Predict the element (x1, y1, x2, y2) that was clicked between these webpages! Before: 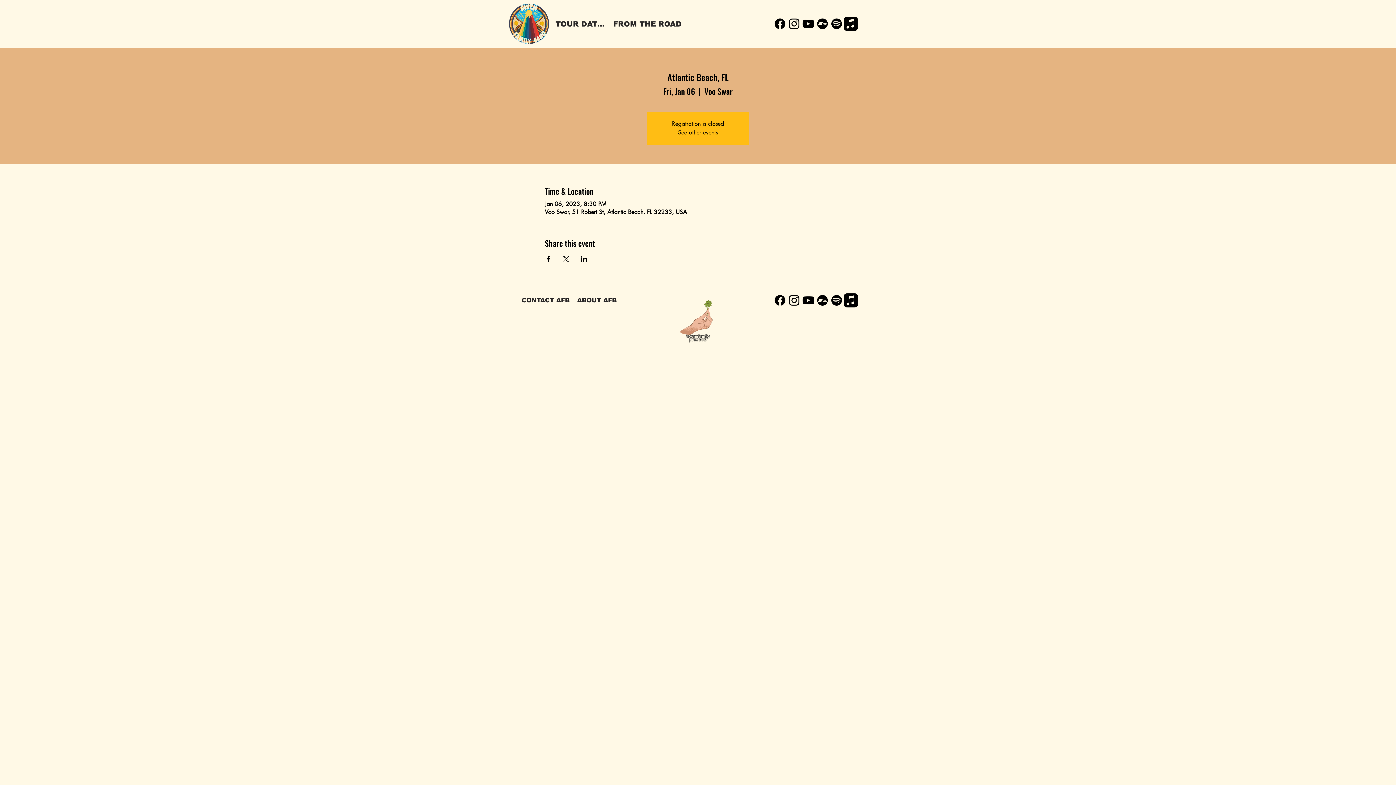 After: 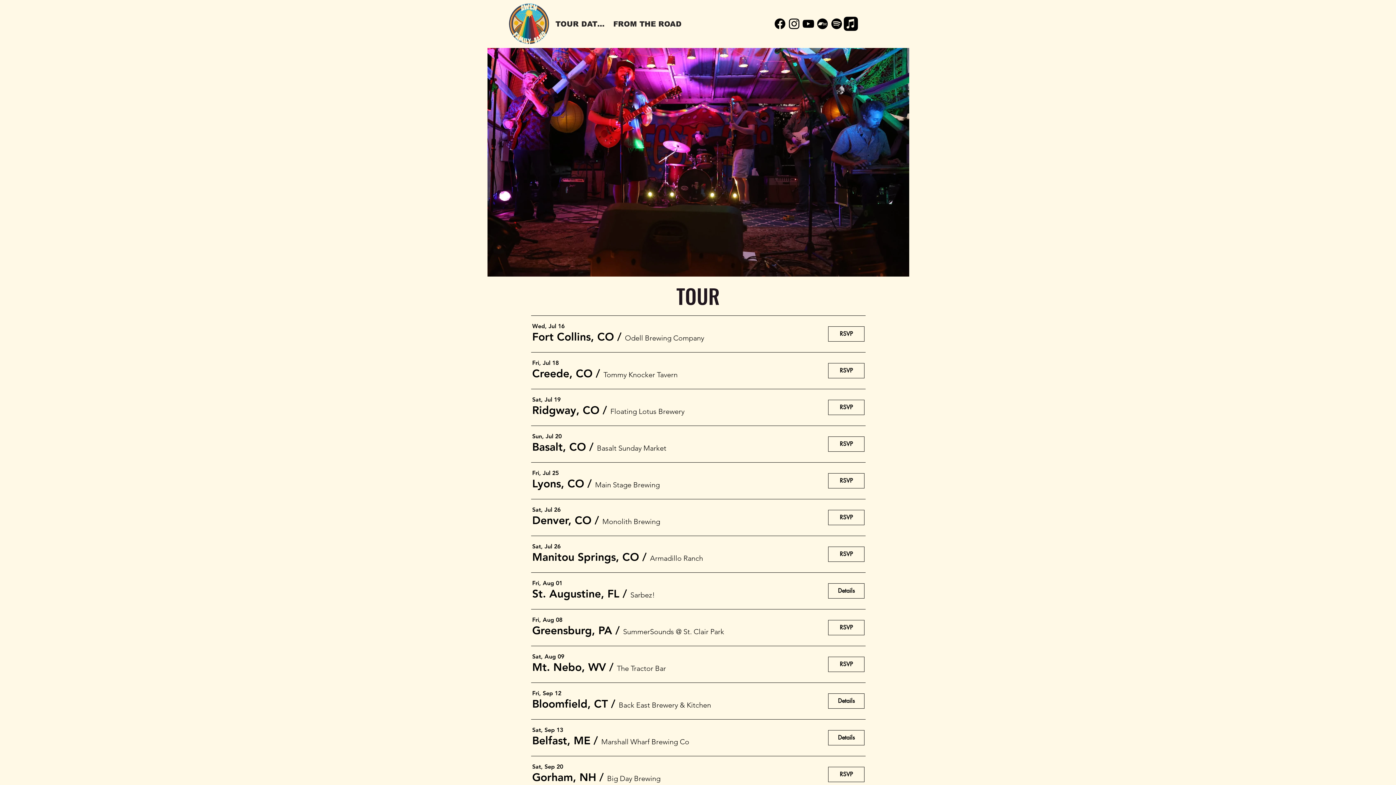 Action: bbox: (508, 3, 549, 44)